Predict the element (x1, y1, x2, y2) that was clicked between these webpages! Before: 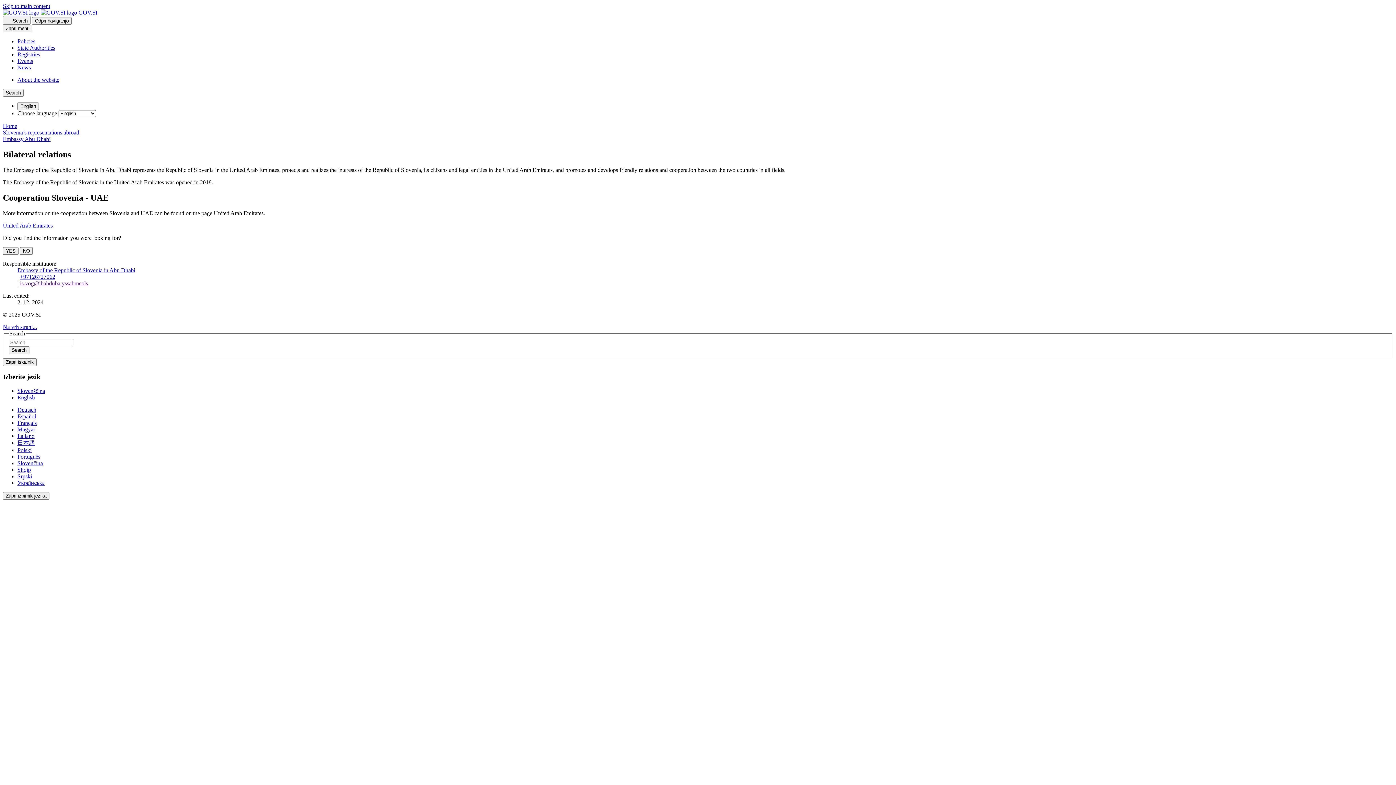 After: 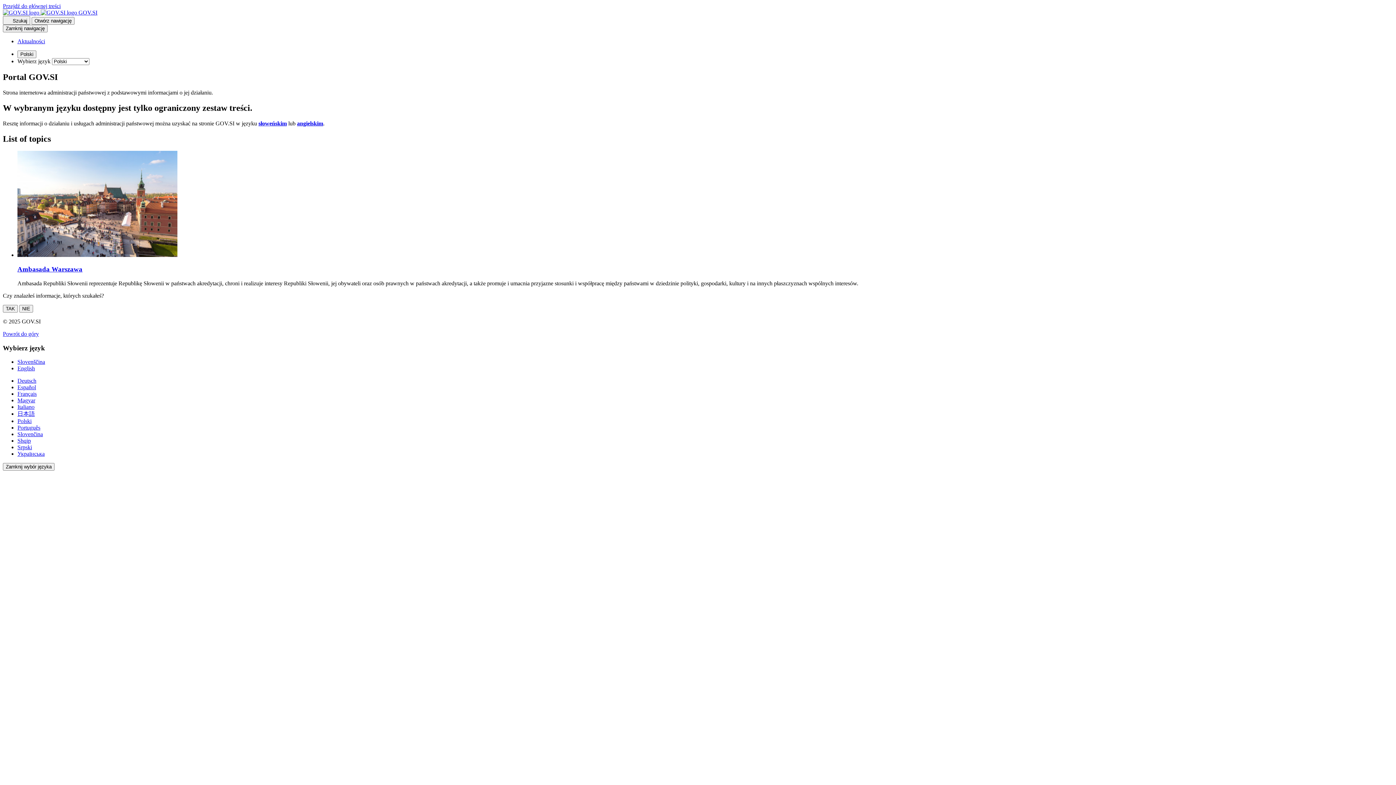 Action: label: Polski bbox: (17, 447, 31, 453)